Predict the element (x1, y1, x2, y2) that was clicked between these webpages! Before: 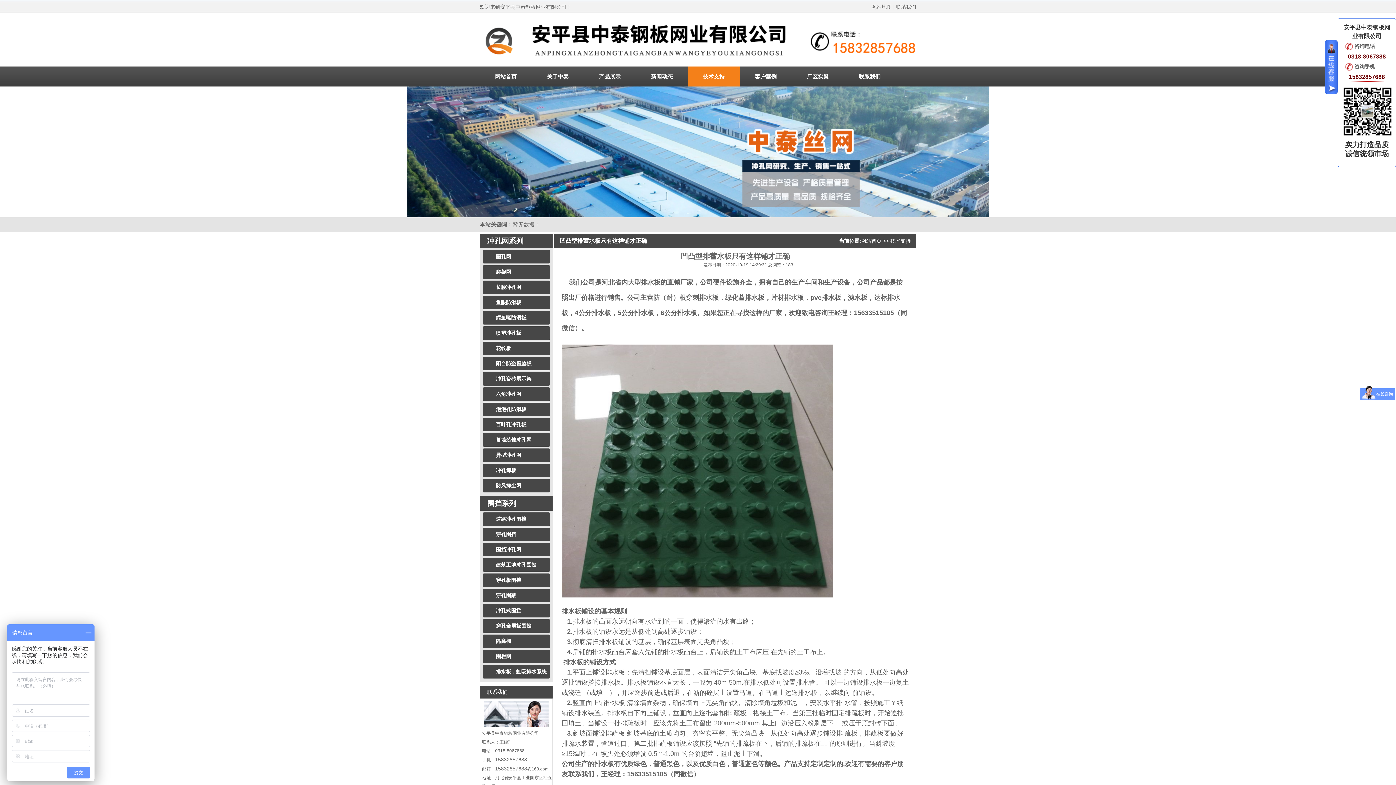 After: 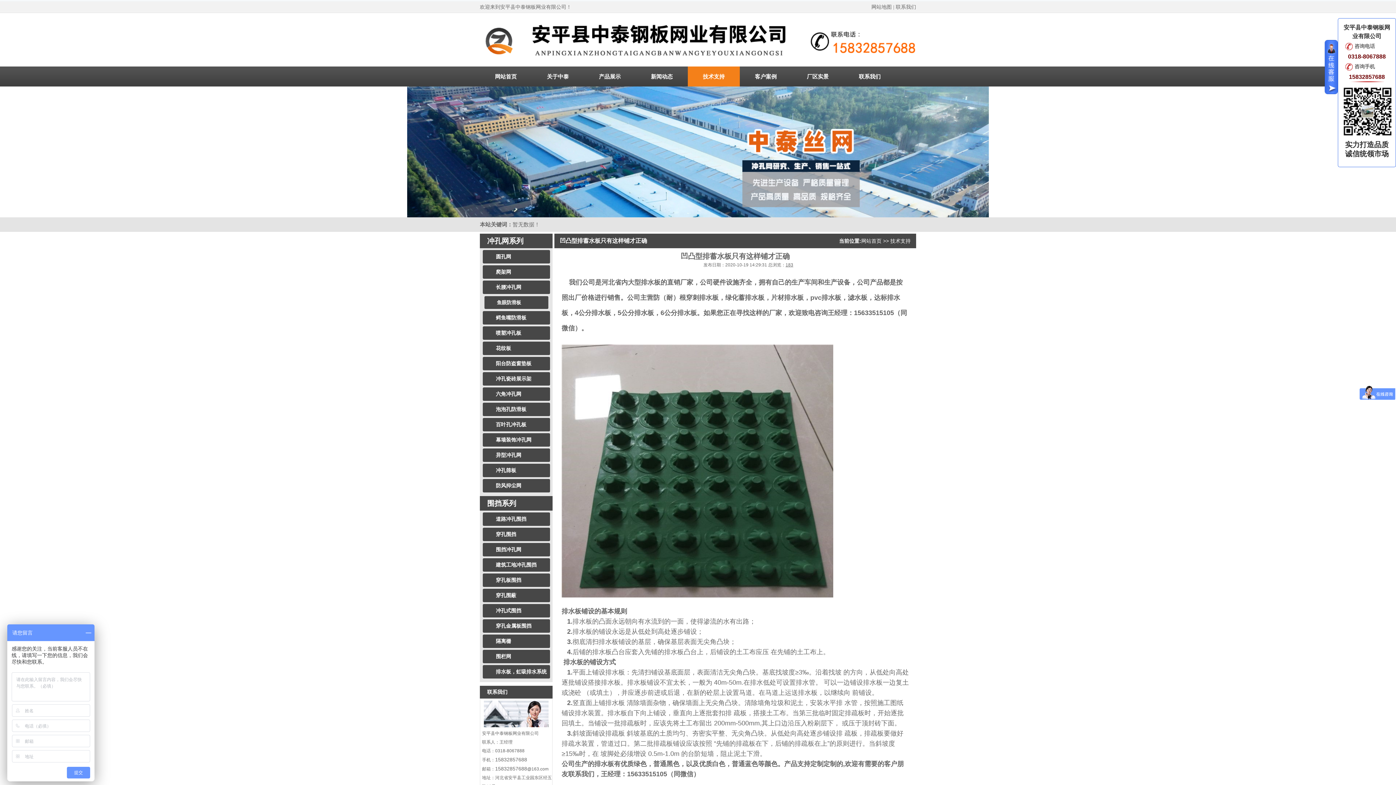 Action: label: 鱼眼防滑板 bbox: (482, 299, 521, 305)